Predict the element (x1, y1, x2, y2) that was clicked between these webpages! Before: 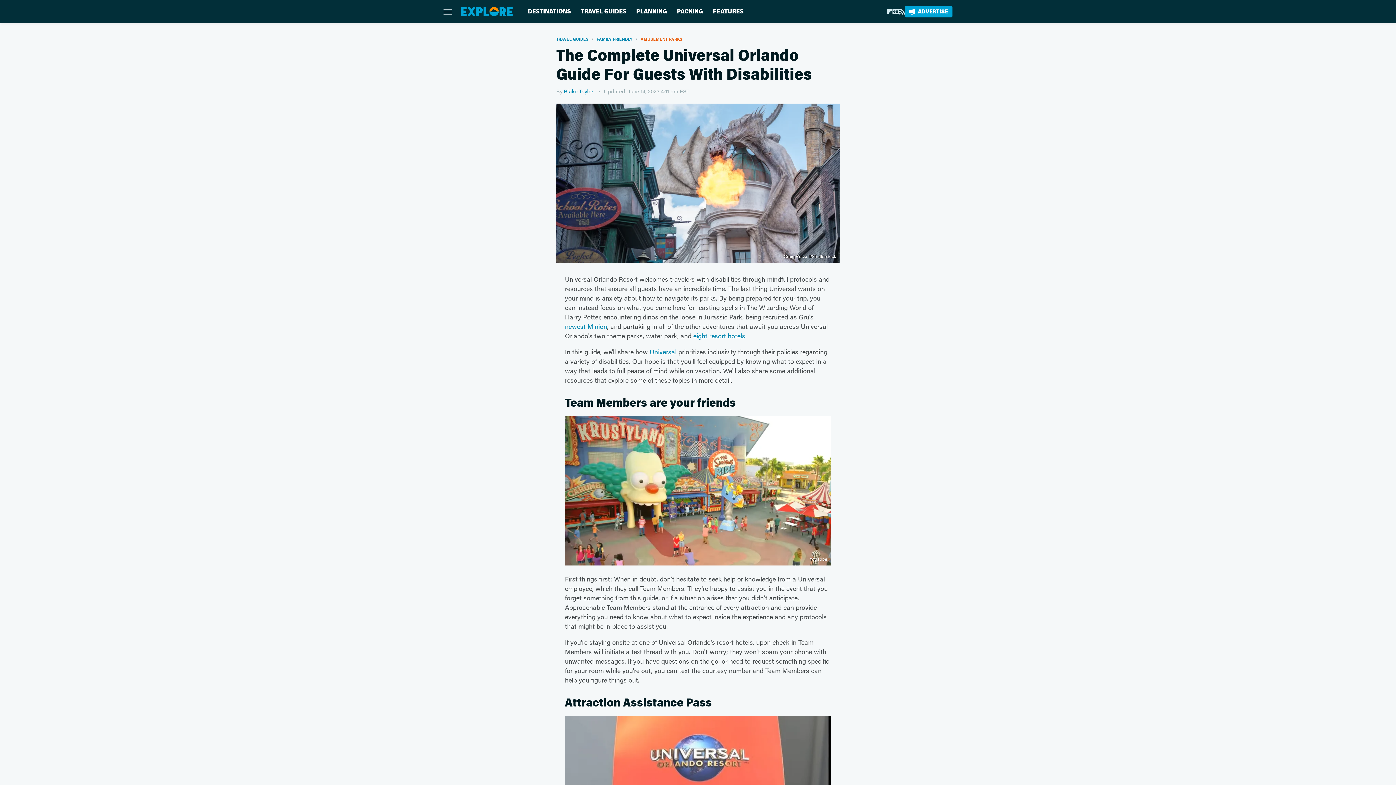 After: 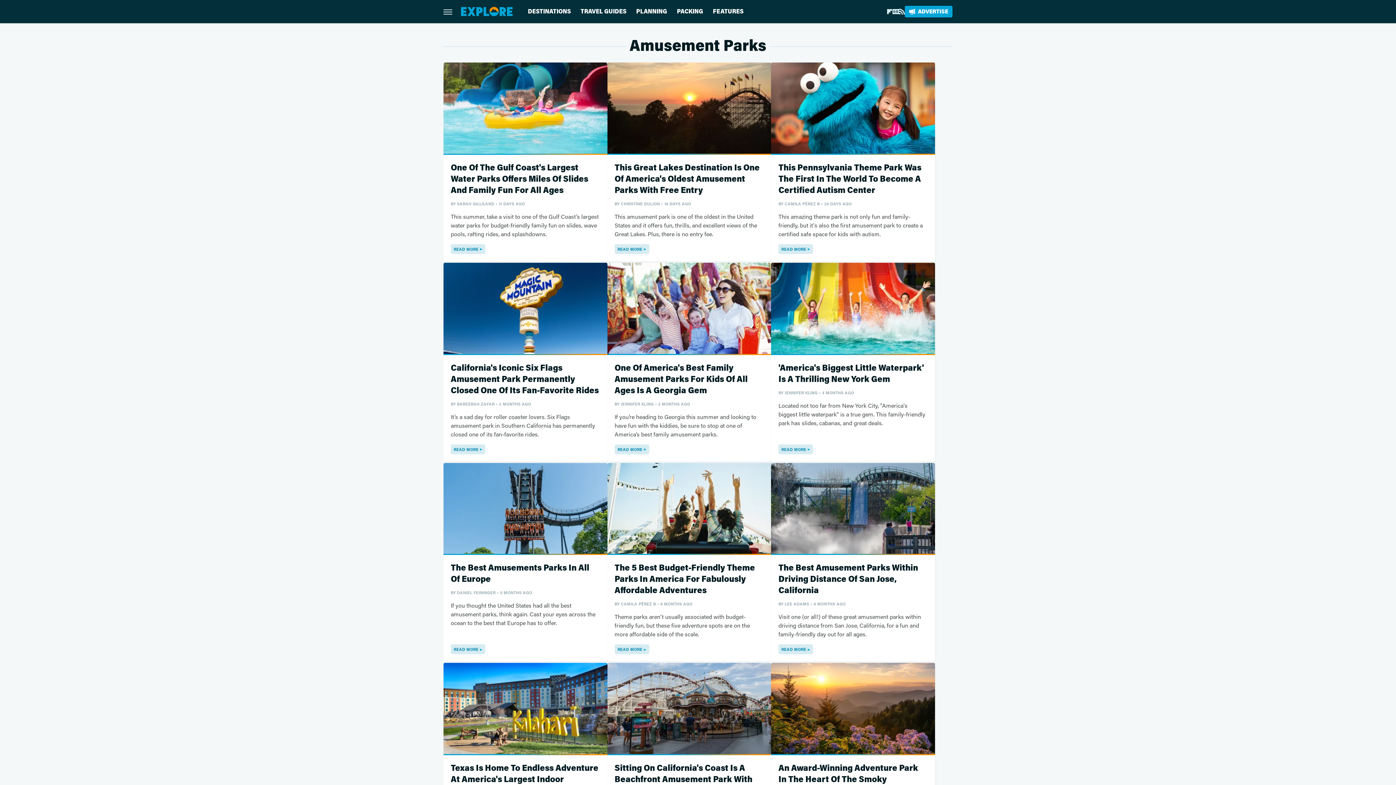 Action: bbox: (640, 37, 682, 41) label: AMUSEMENT PARKS